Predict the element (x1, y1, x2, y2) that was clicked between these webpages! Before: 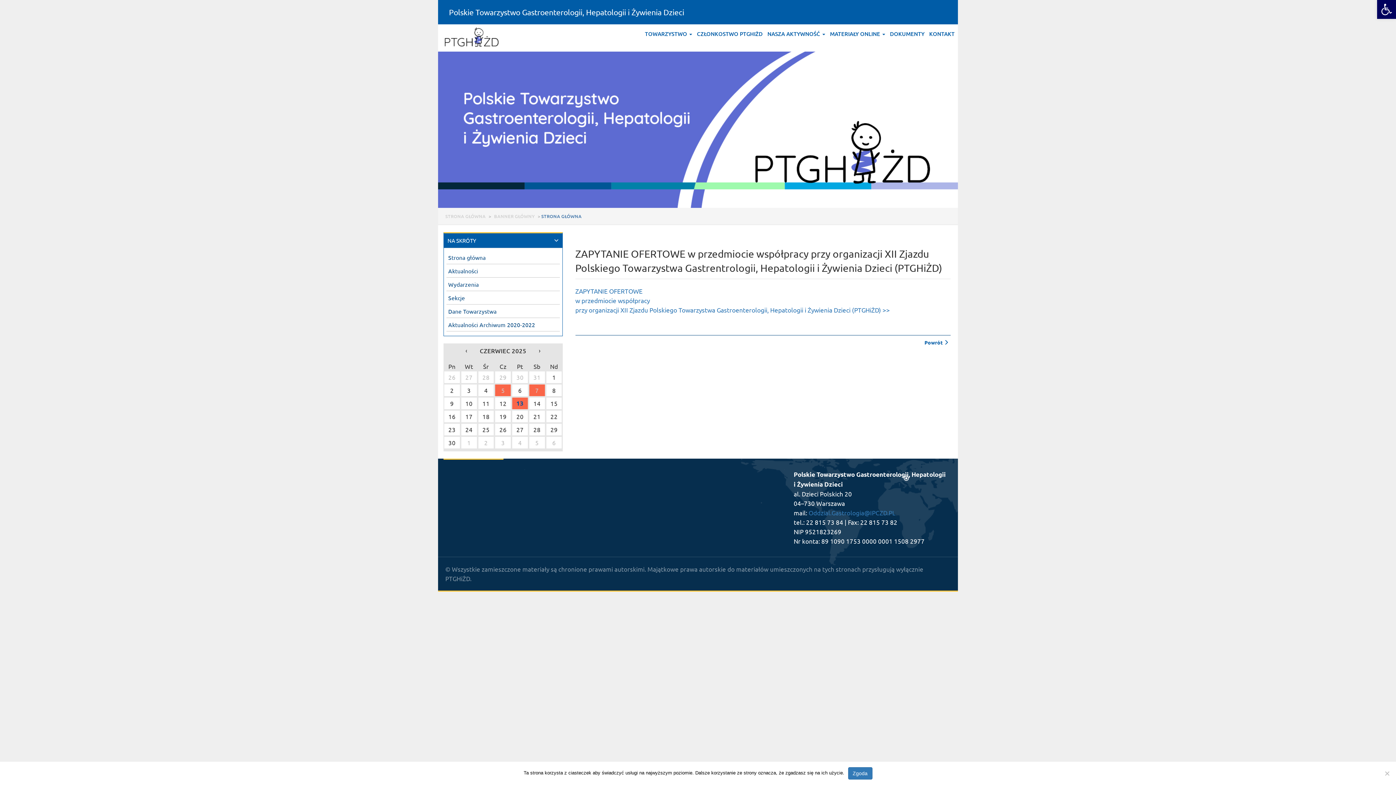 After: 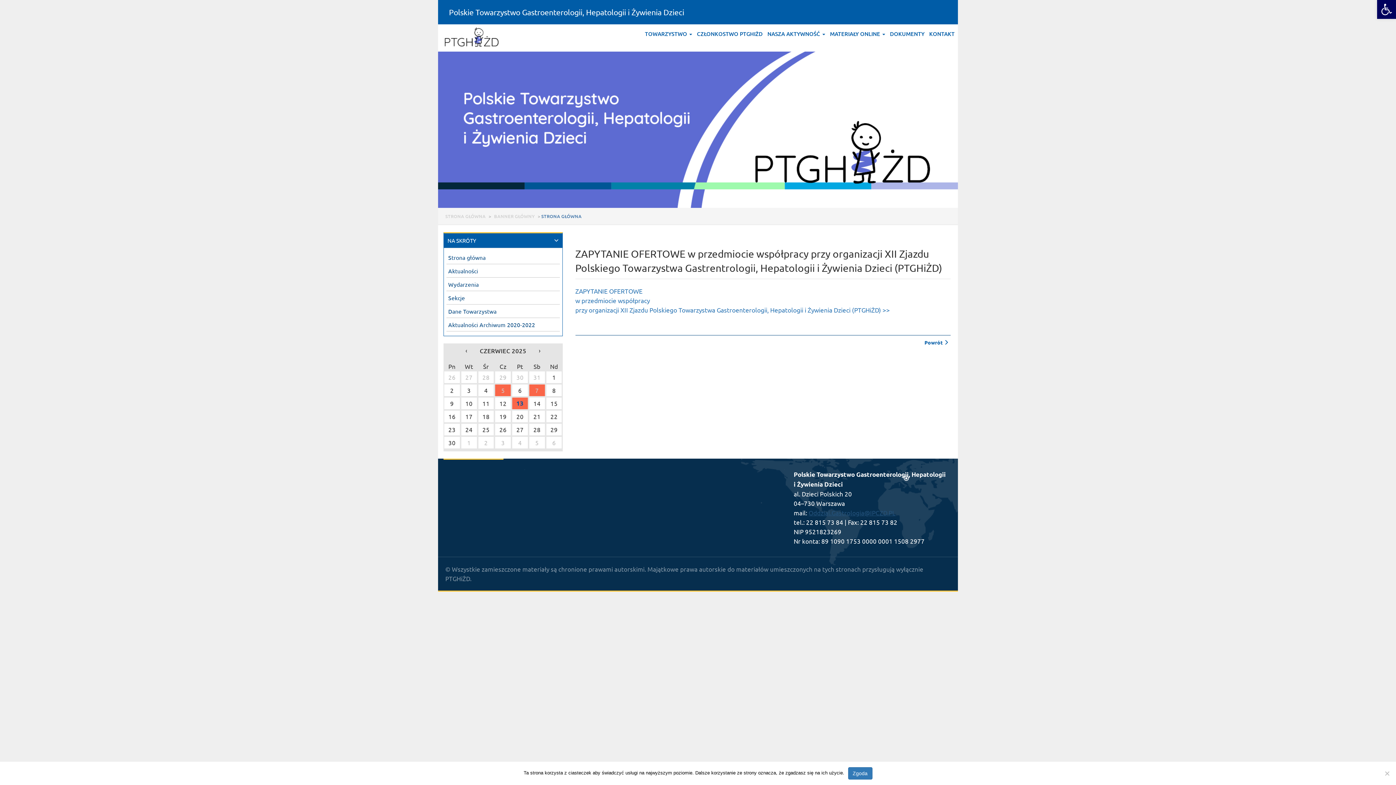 Action: bbox: (808, 509, 895, 516) label: Oddzial.Gastrologia@IPCZD.PL